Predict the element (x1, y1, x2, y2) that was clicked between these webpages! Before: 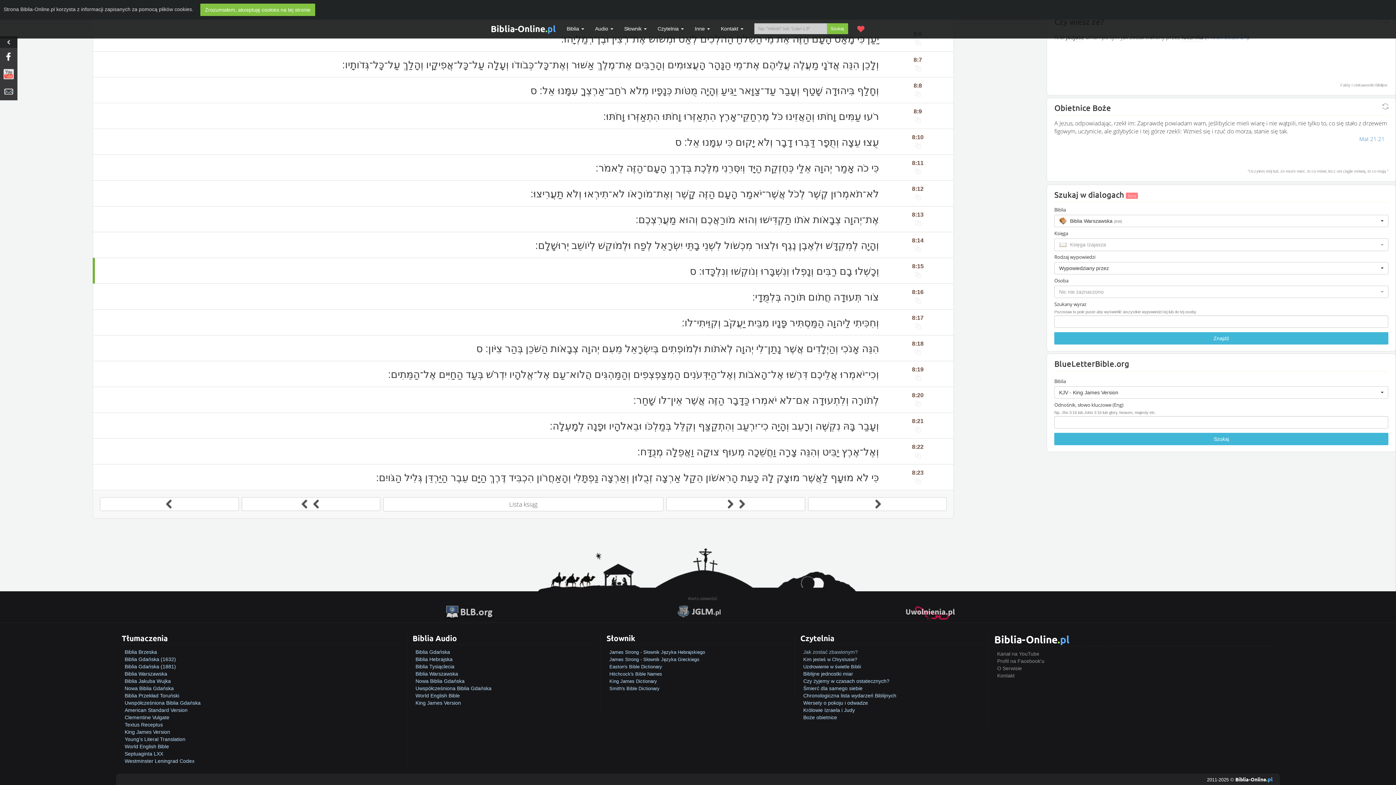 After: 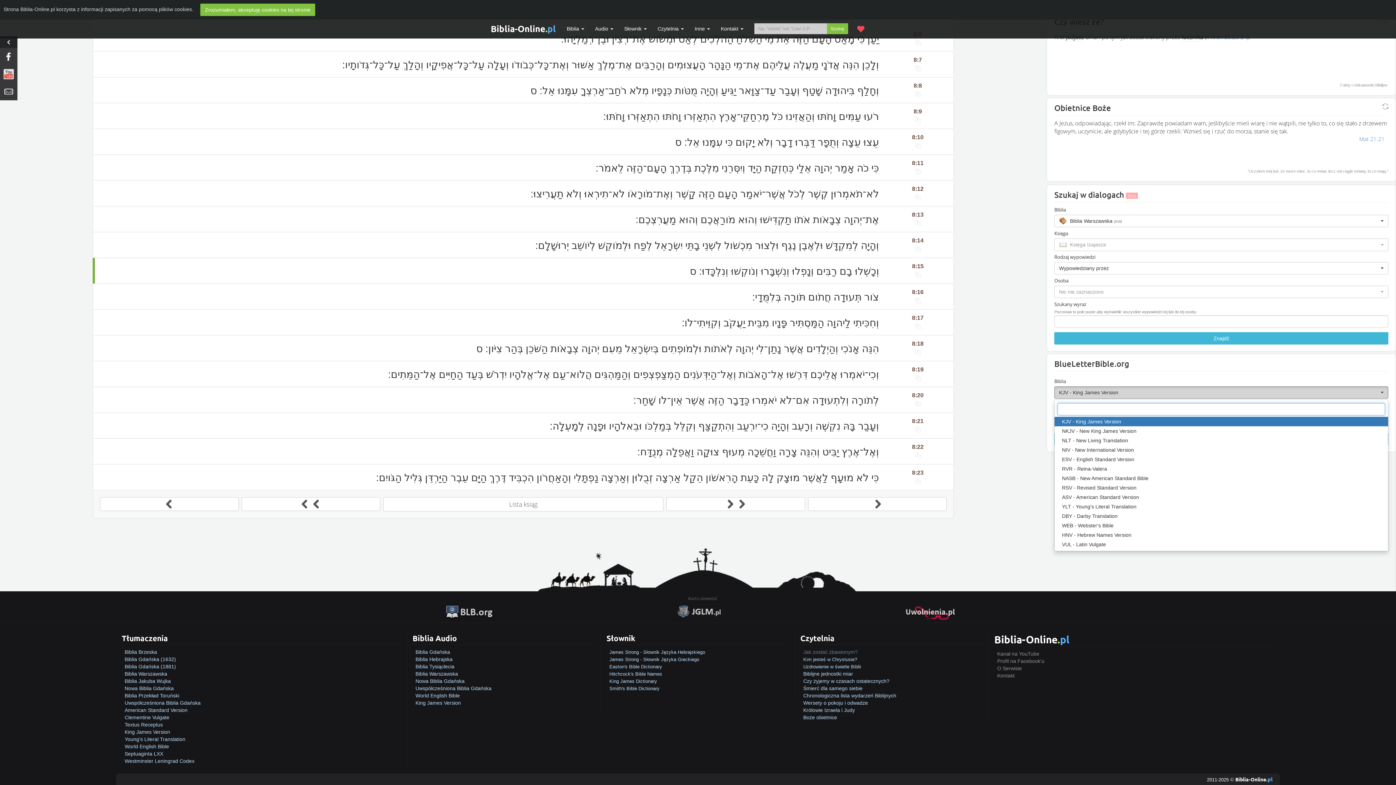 Action: label: KJV - King James Version
  bbox: (1054, 386, 1388, 398)